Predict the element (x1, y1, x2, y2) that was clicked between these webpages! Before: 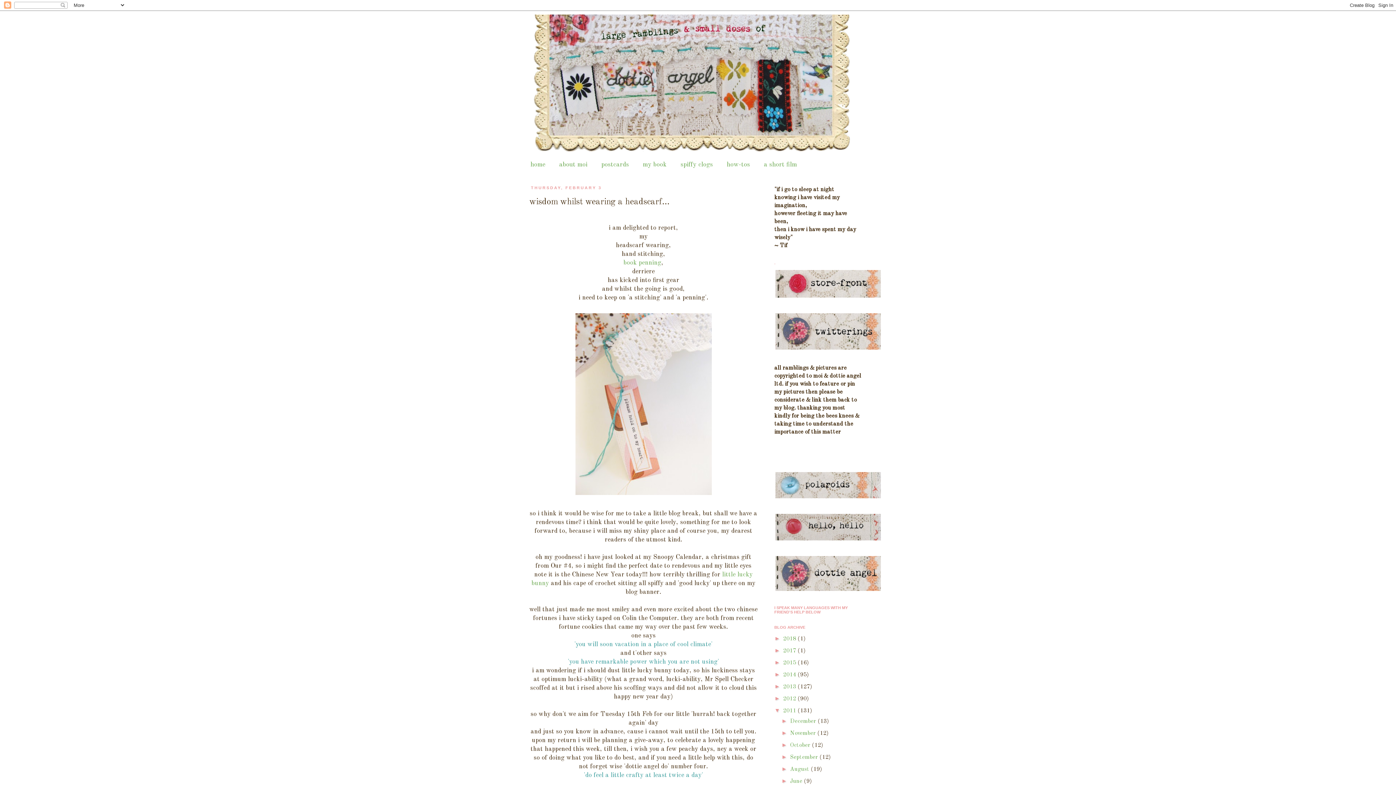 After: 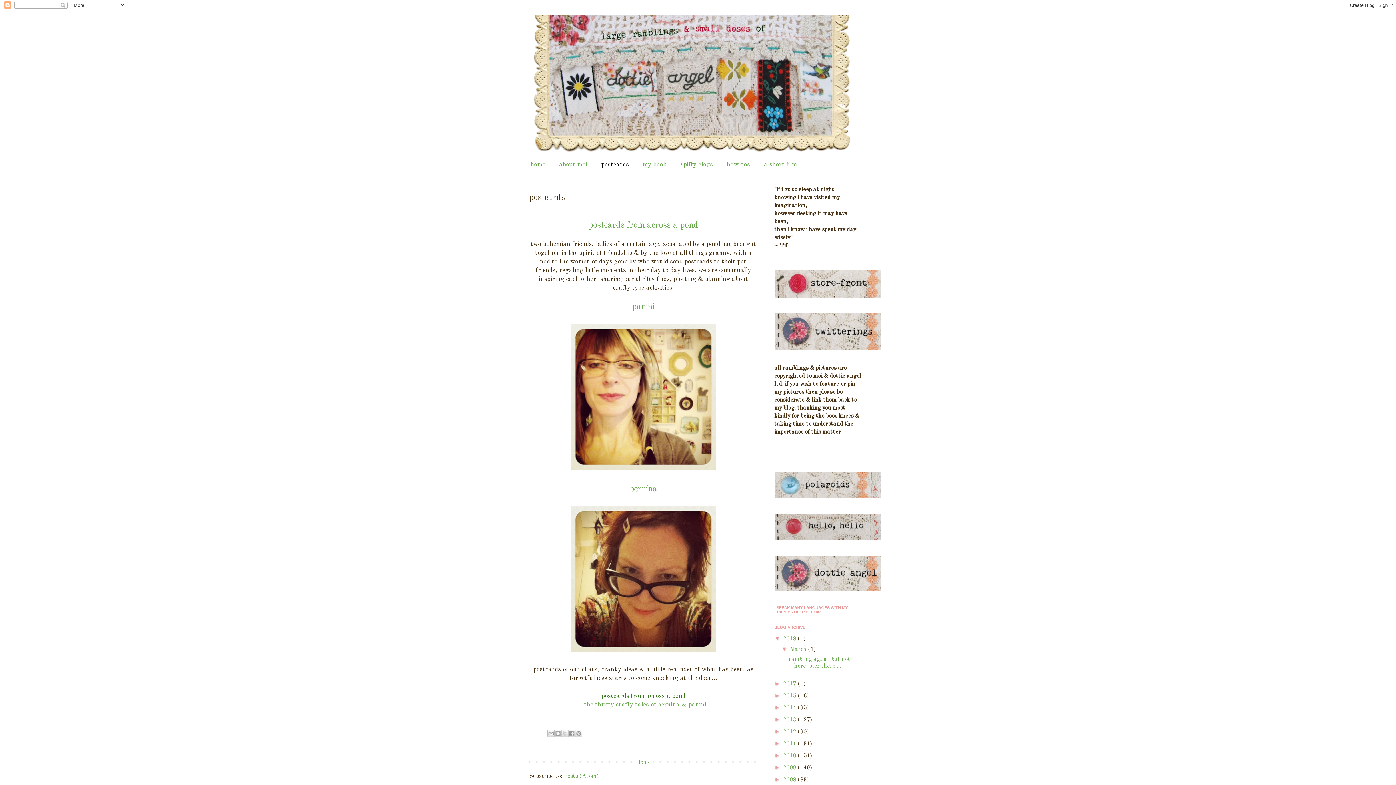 Action: bbox: (594, 156, 636, 172) label: postcards